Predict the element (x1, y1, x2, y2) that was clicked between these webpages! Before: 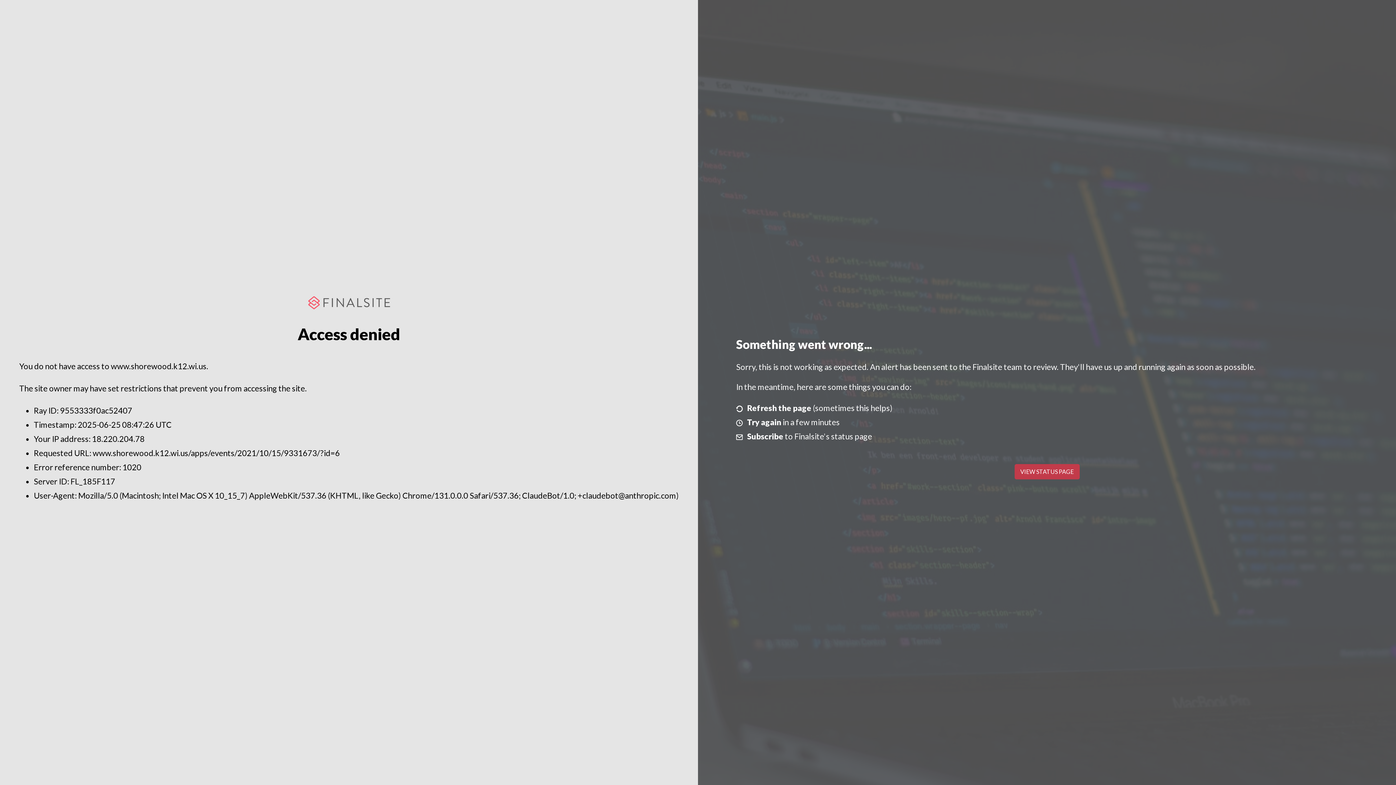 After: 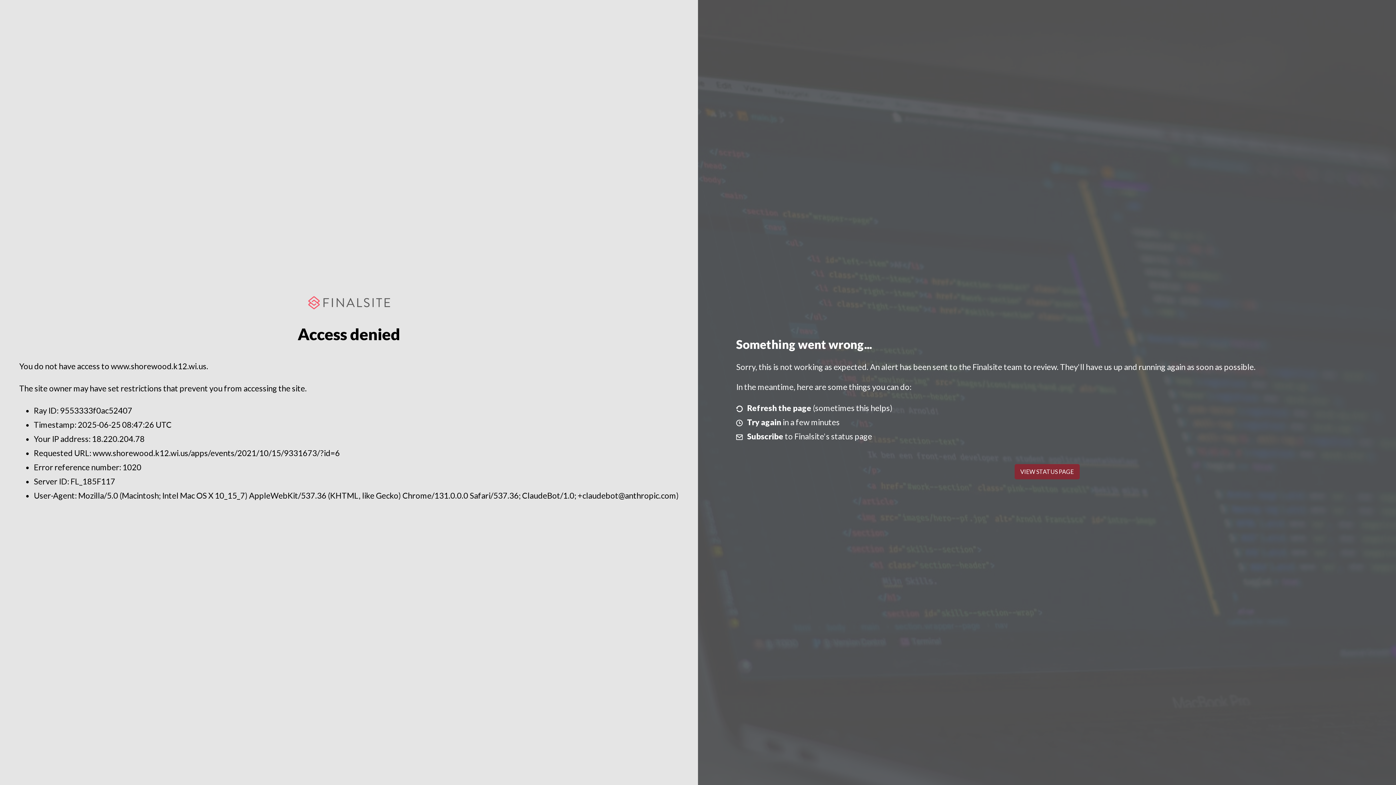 Action: bbox: (1014, 464, 1079, 479) label: VIEW STATUS PAGE